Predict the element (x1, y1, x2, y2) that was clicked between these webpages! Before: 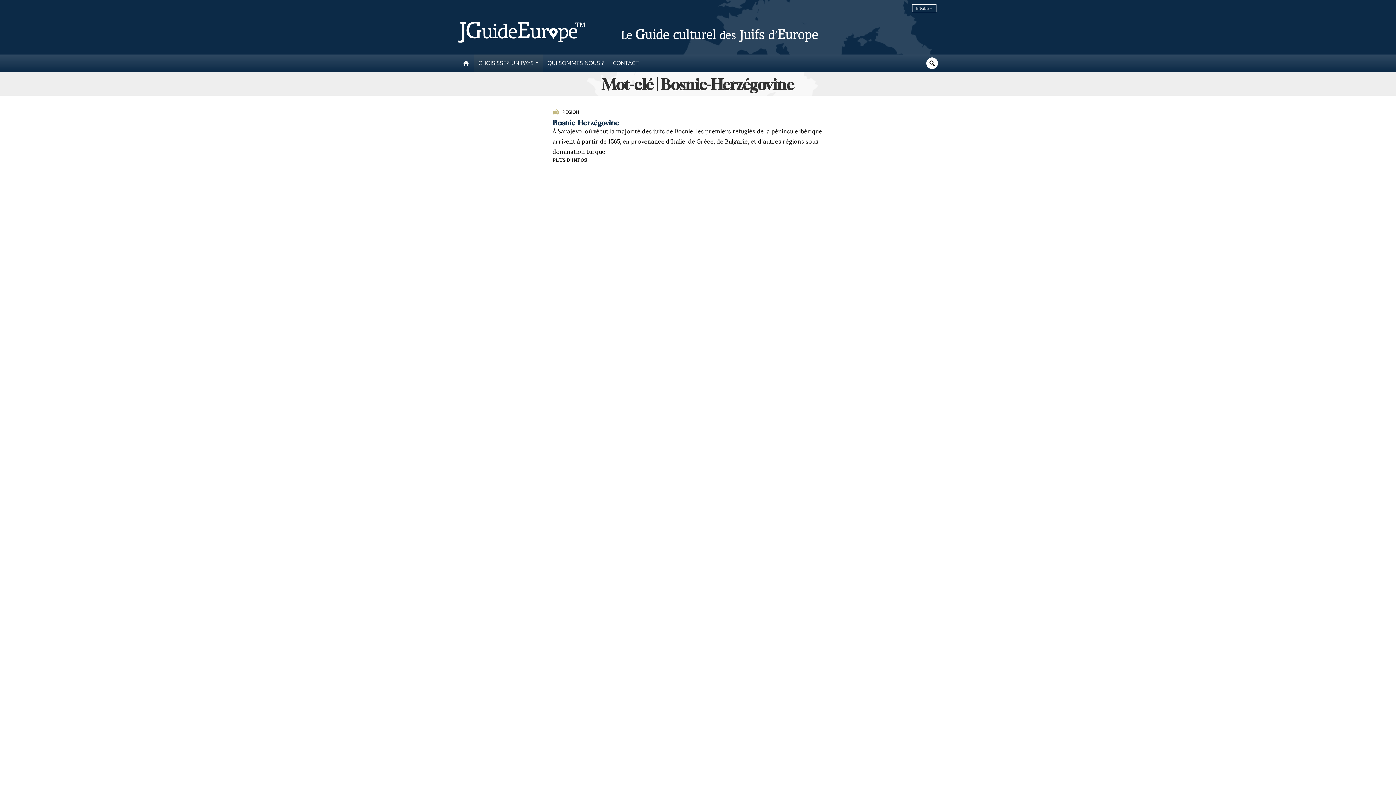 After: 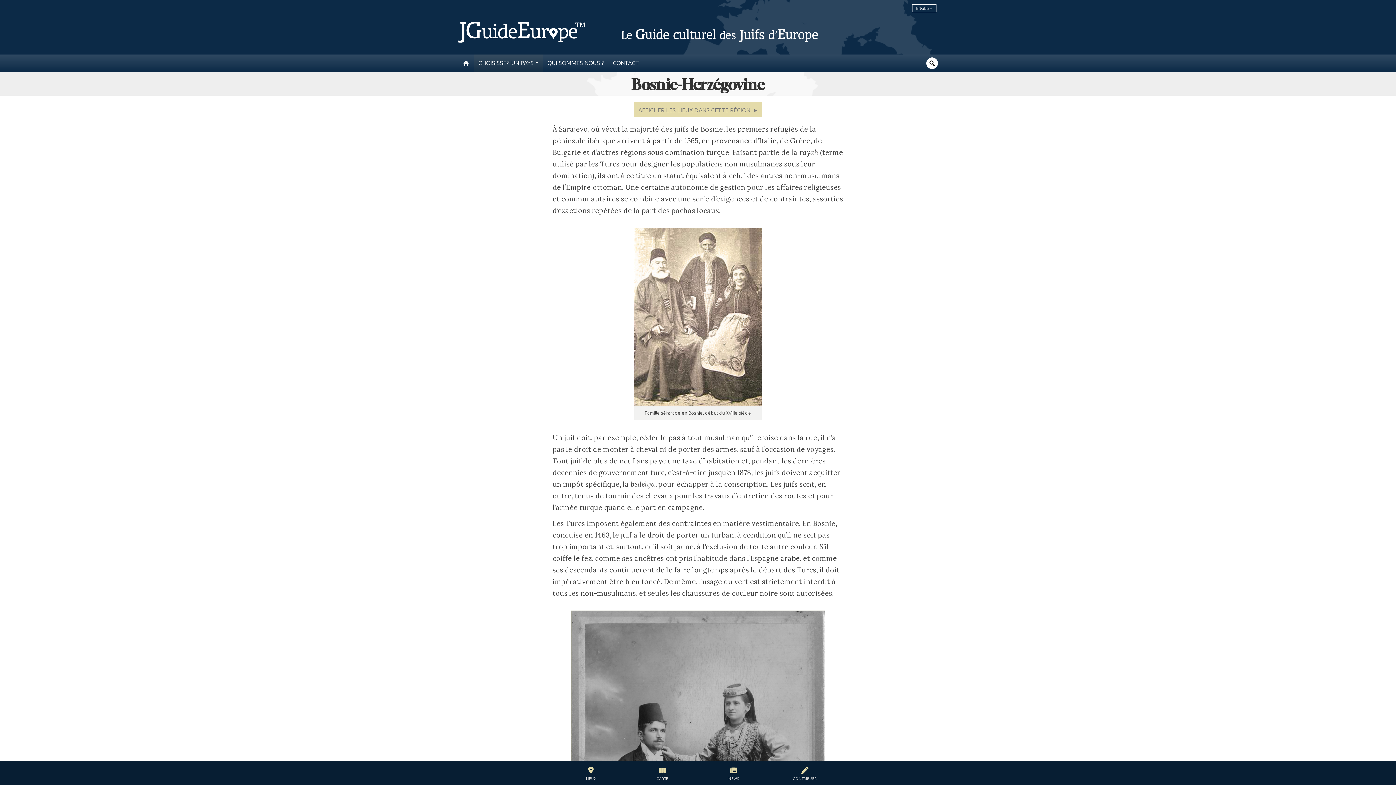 Action: bbox: (552, 119, 619, 126) label: Bosnie-Herzégovine